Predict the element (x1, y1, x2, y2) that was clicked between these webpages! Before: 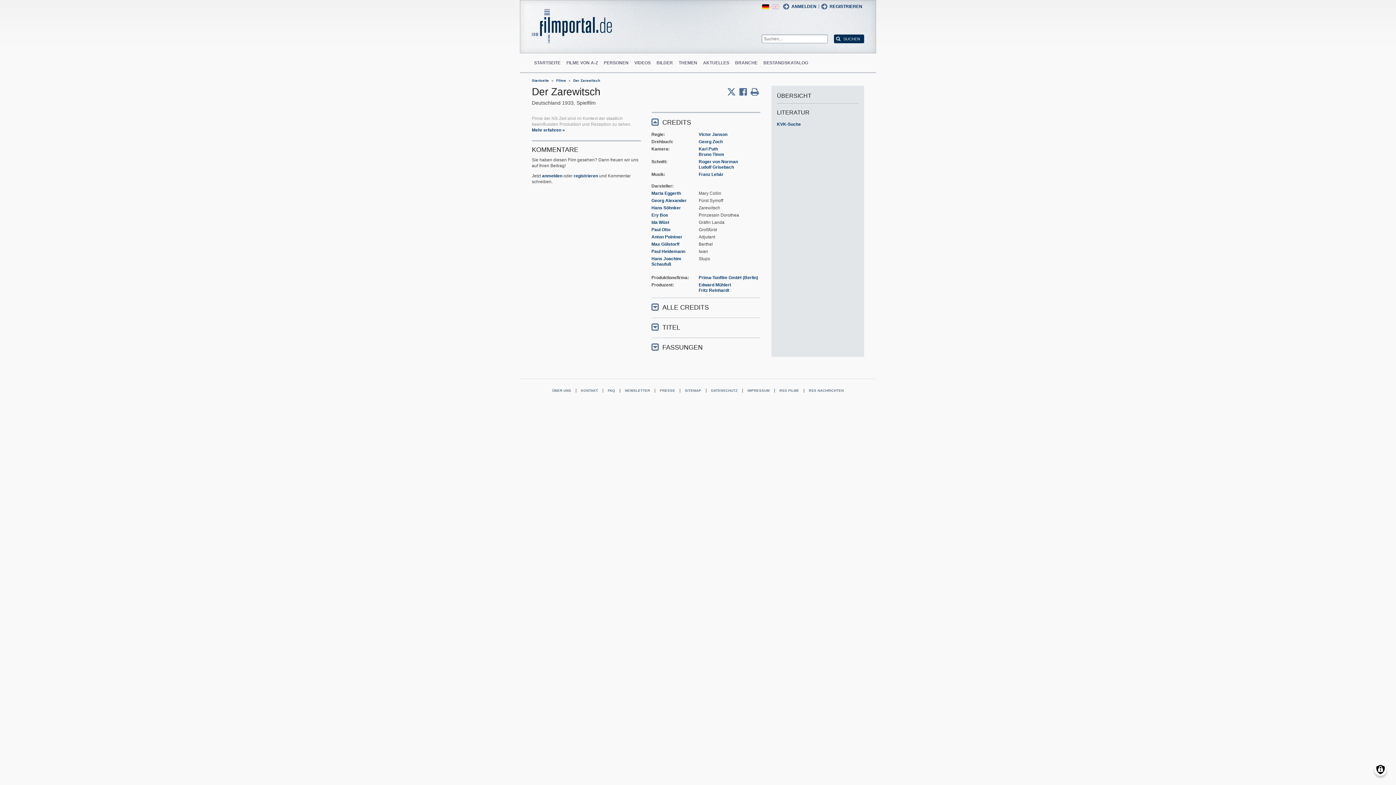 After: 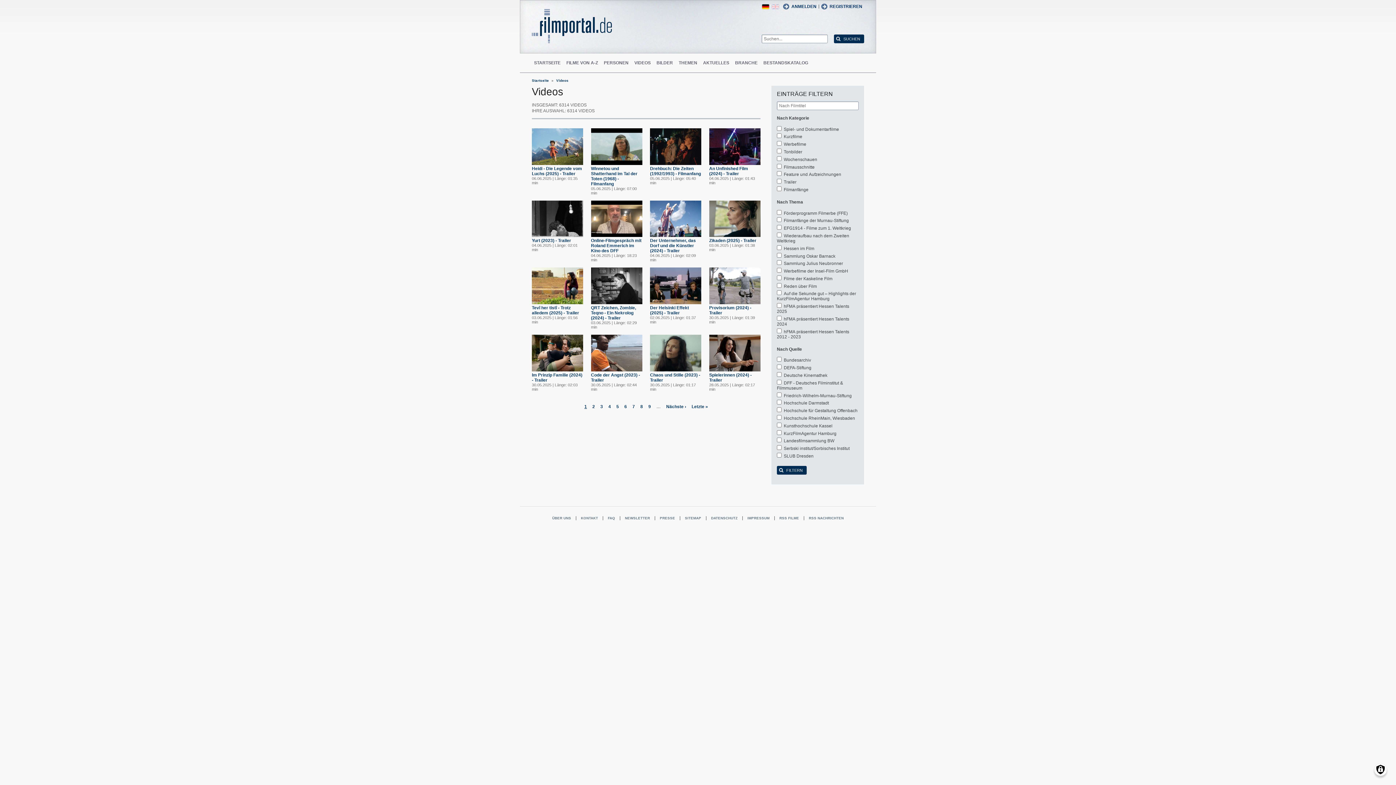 Action: bbox: (632, 53, 653, 72) label: VIDEOS